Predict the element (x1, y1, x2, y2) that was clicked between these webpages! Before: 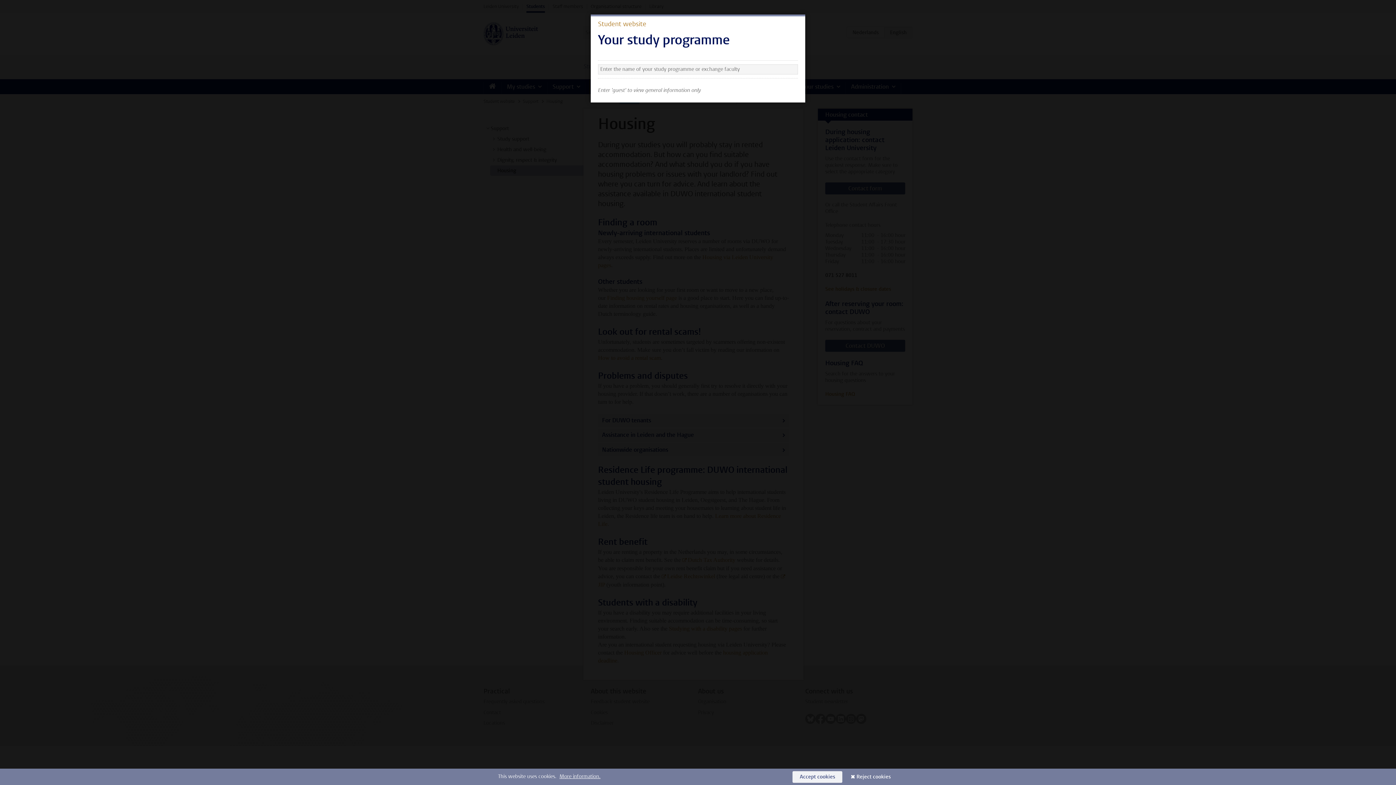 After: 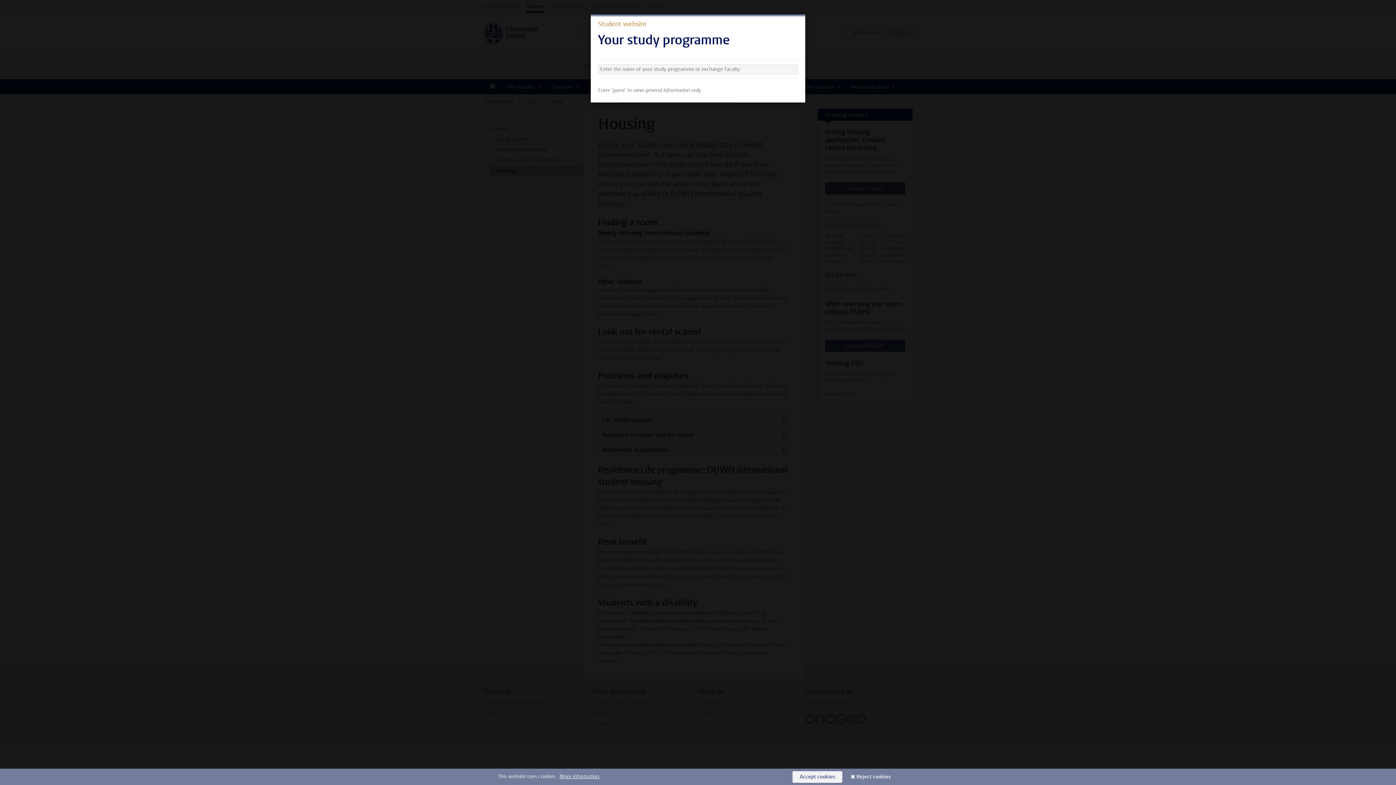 Action: bbox: (792, 771, 842, 783) label: Accept cookies